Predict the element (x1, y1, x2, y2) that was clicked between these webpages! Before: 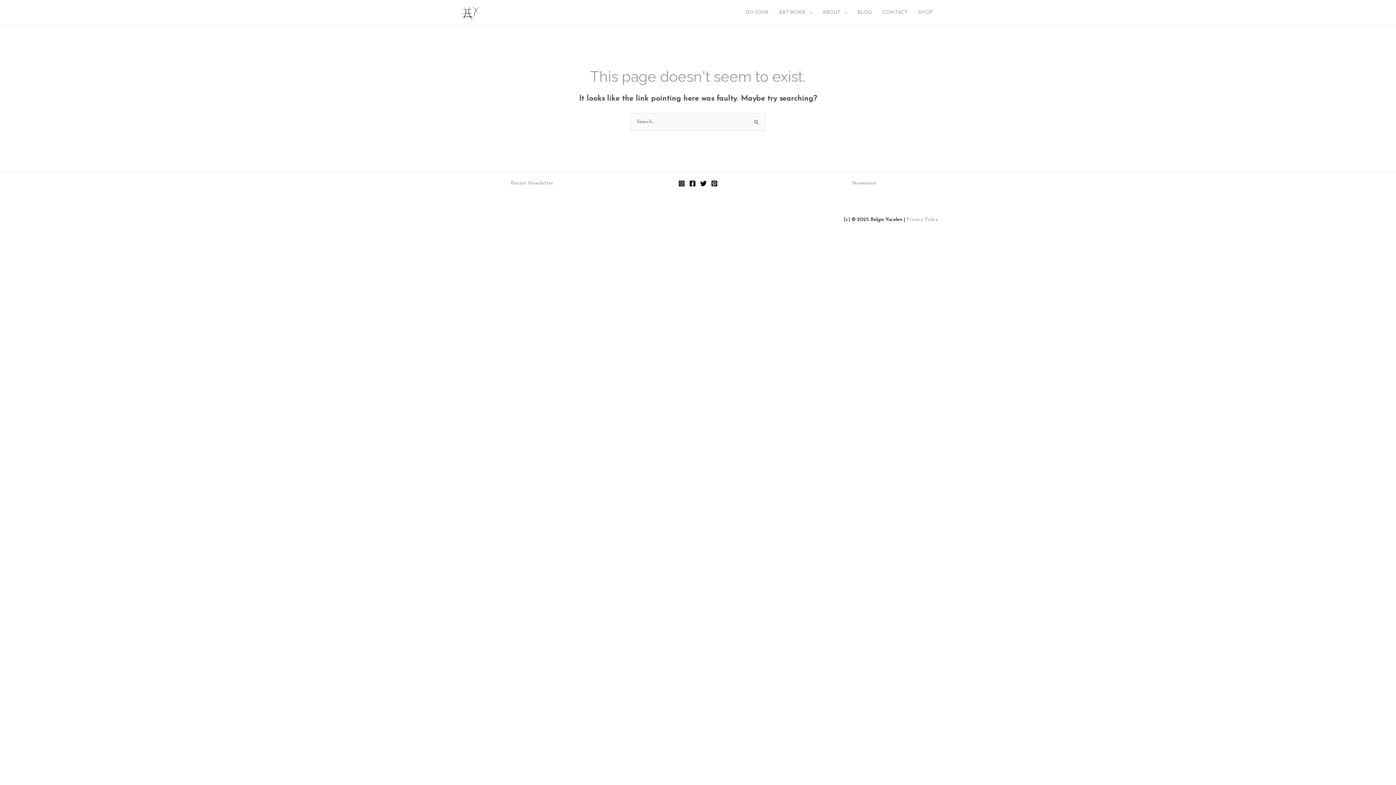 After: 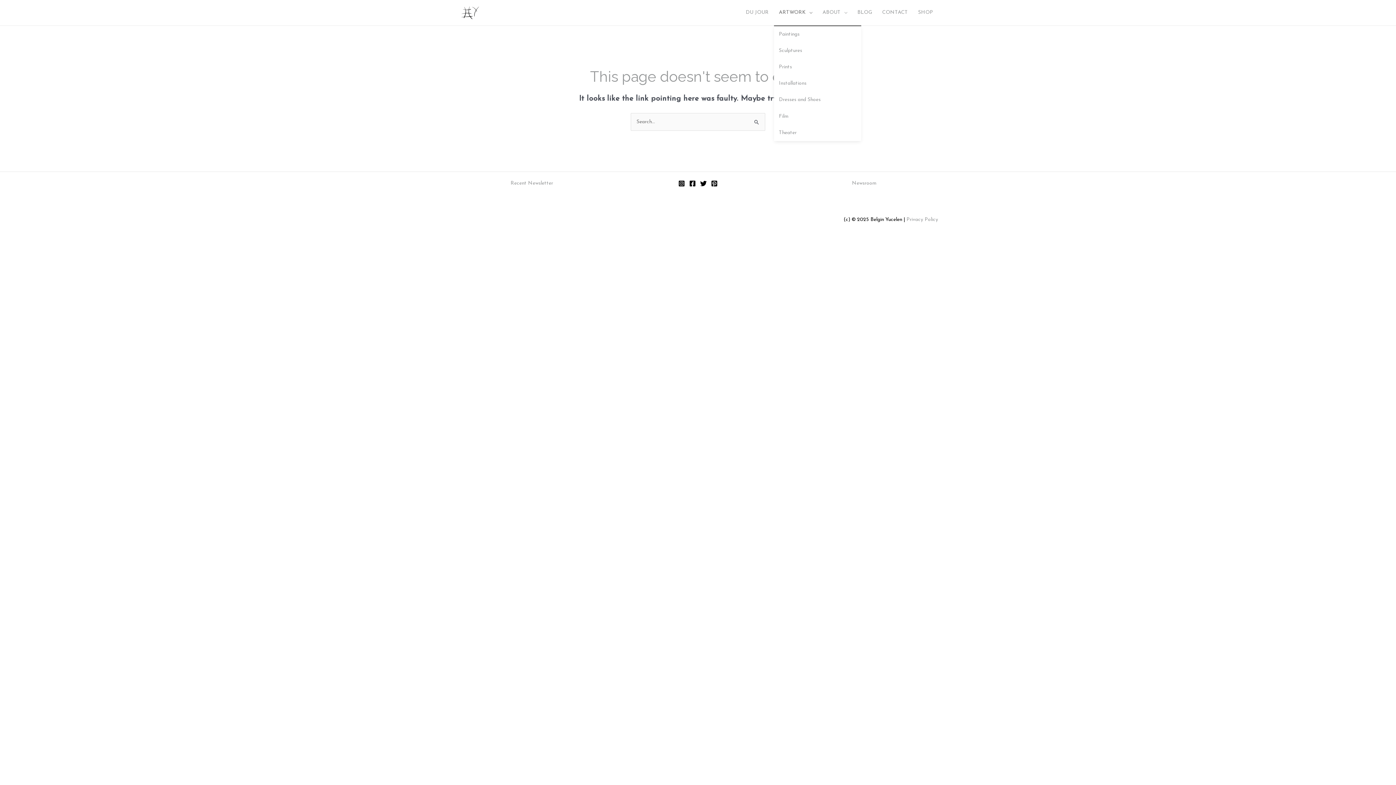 Action: bbox: (774, 0, 817, 25) label: ARTWORK